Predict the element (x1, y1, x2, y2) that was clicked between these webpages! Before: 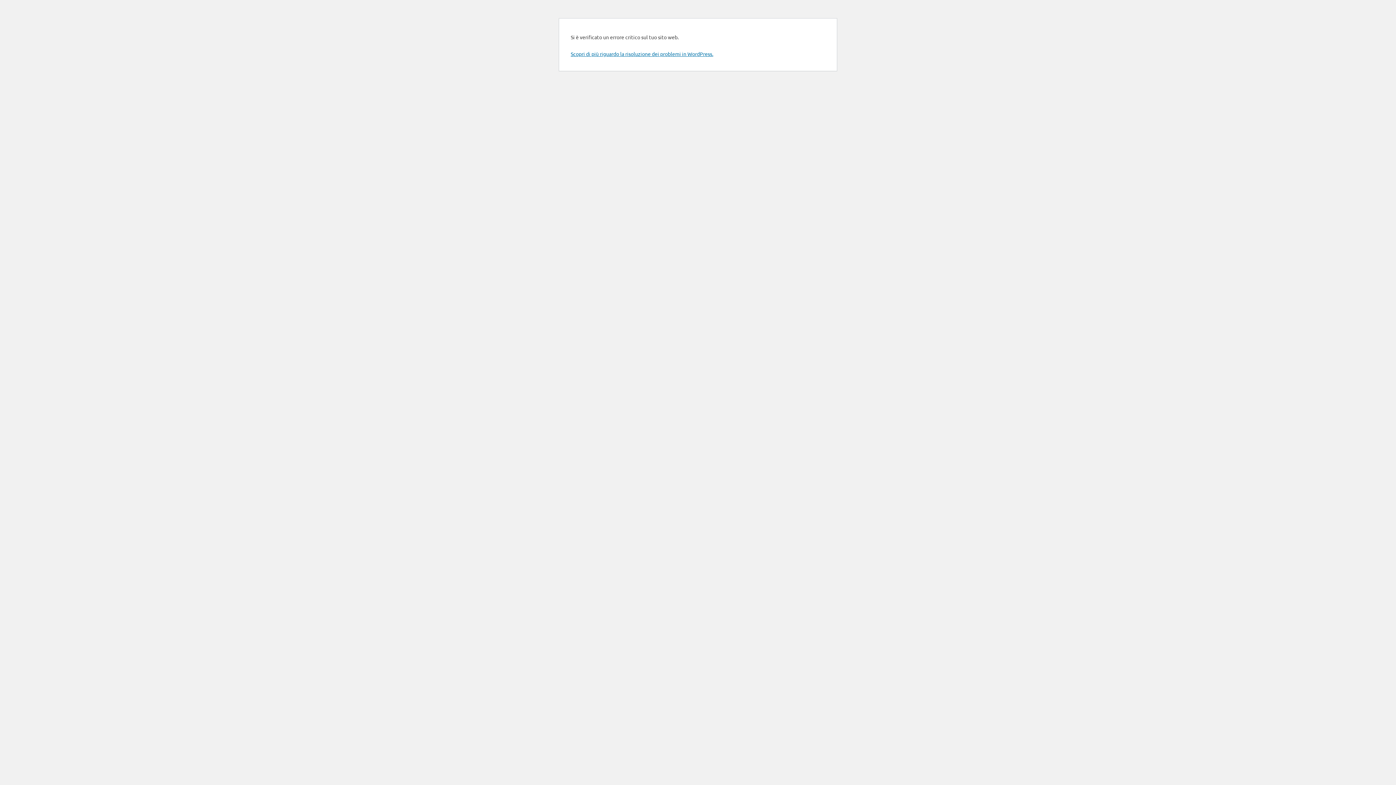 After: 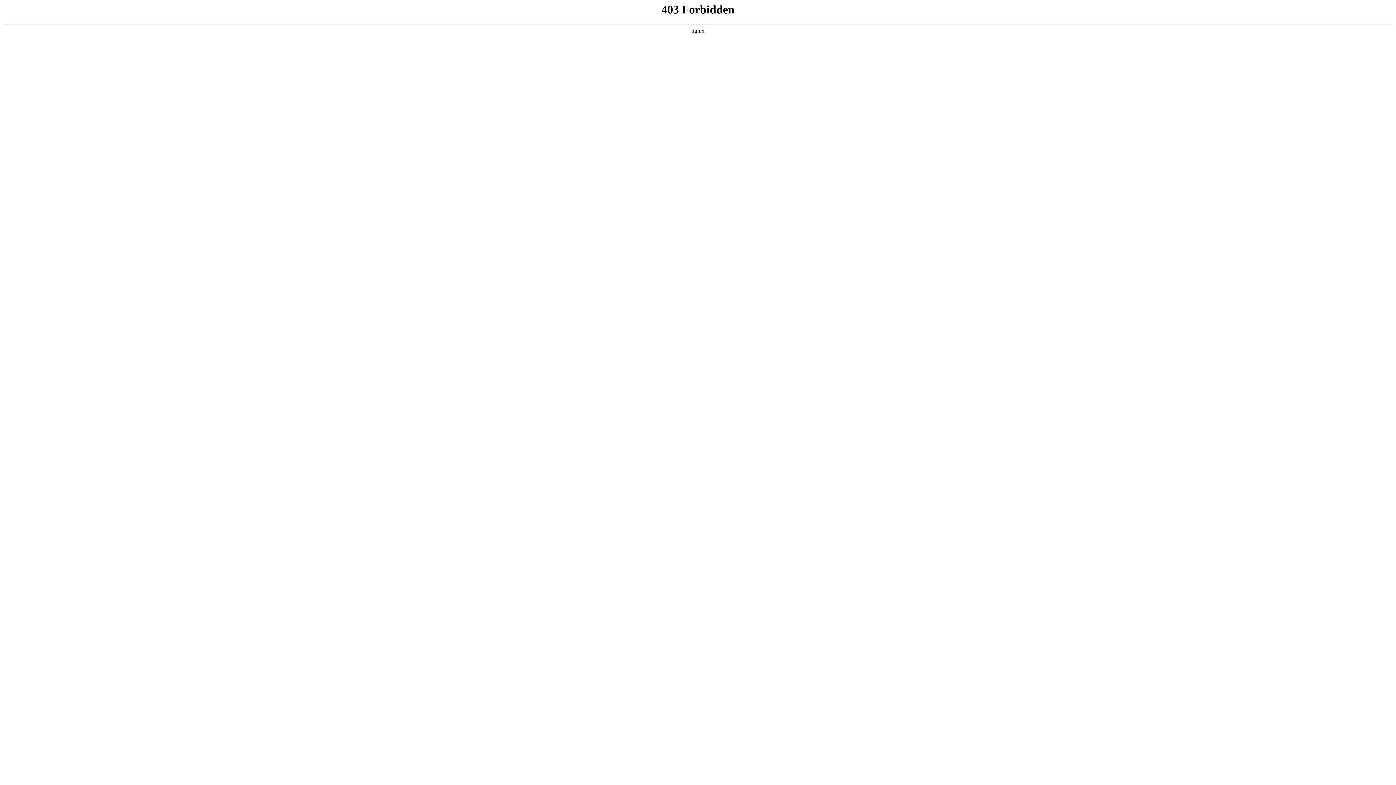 Action: label: Scopri di più riguardo la risoluzione dei problemi in WordPress. bbox: (570, 50, 713, 57)